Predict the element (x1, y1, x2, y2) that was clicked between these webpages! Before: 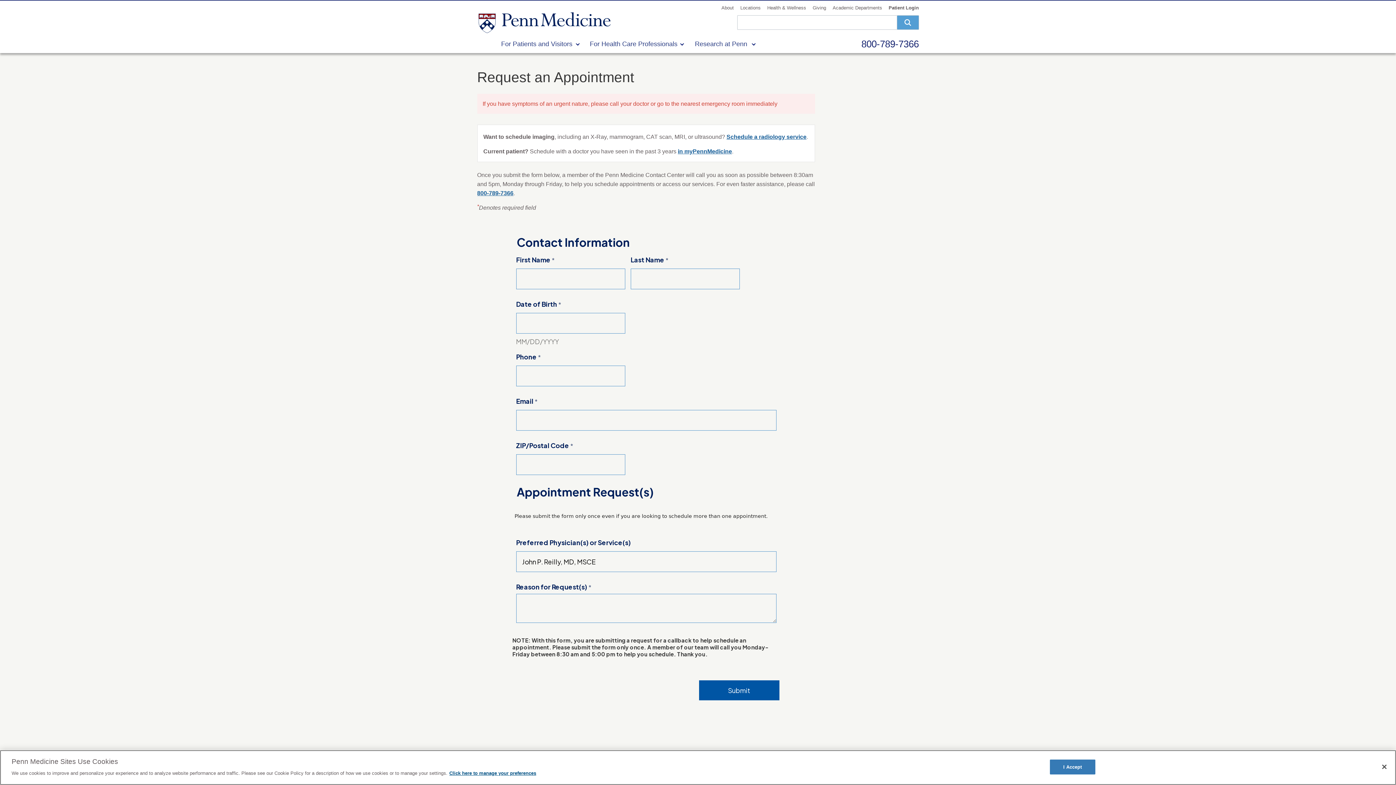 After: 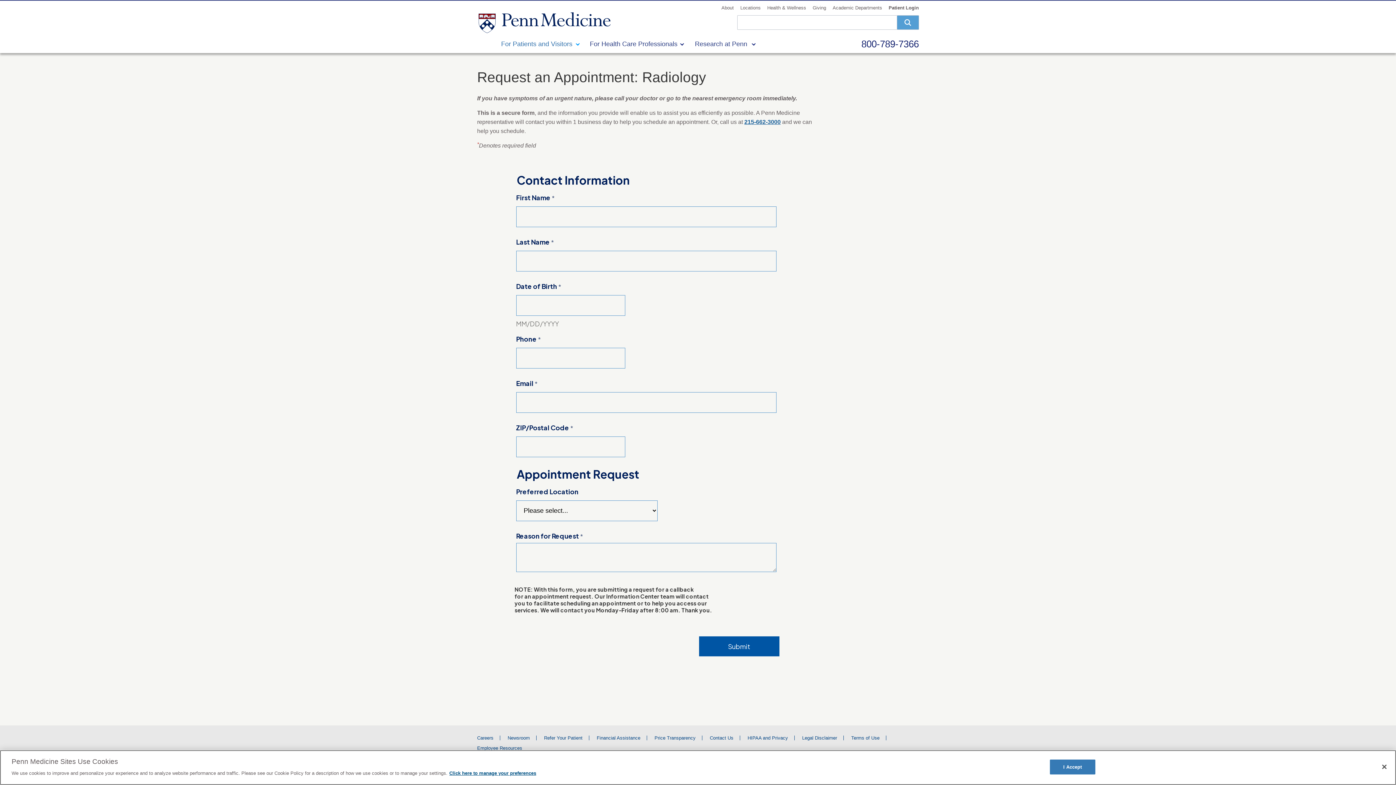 Action: bbox: (726, 133, 806, 140) label: Schedule a radiology service